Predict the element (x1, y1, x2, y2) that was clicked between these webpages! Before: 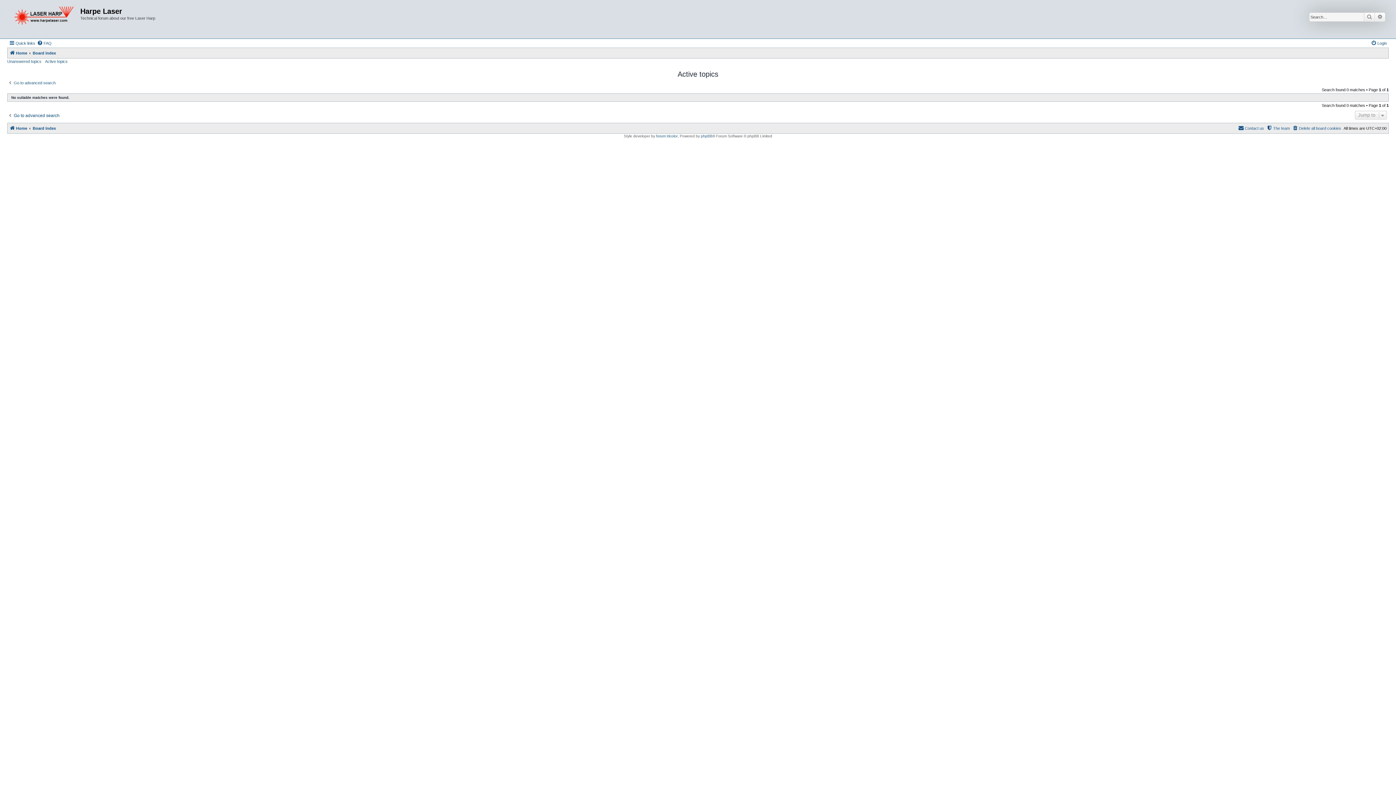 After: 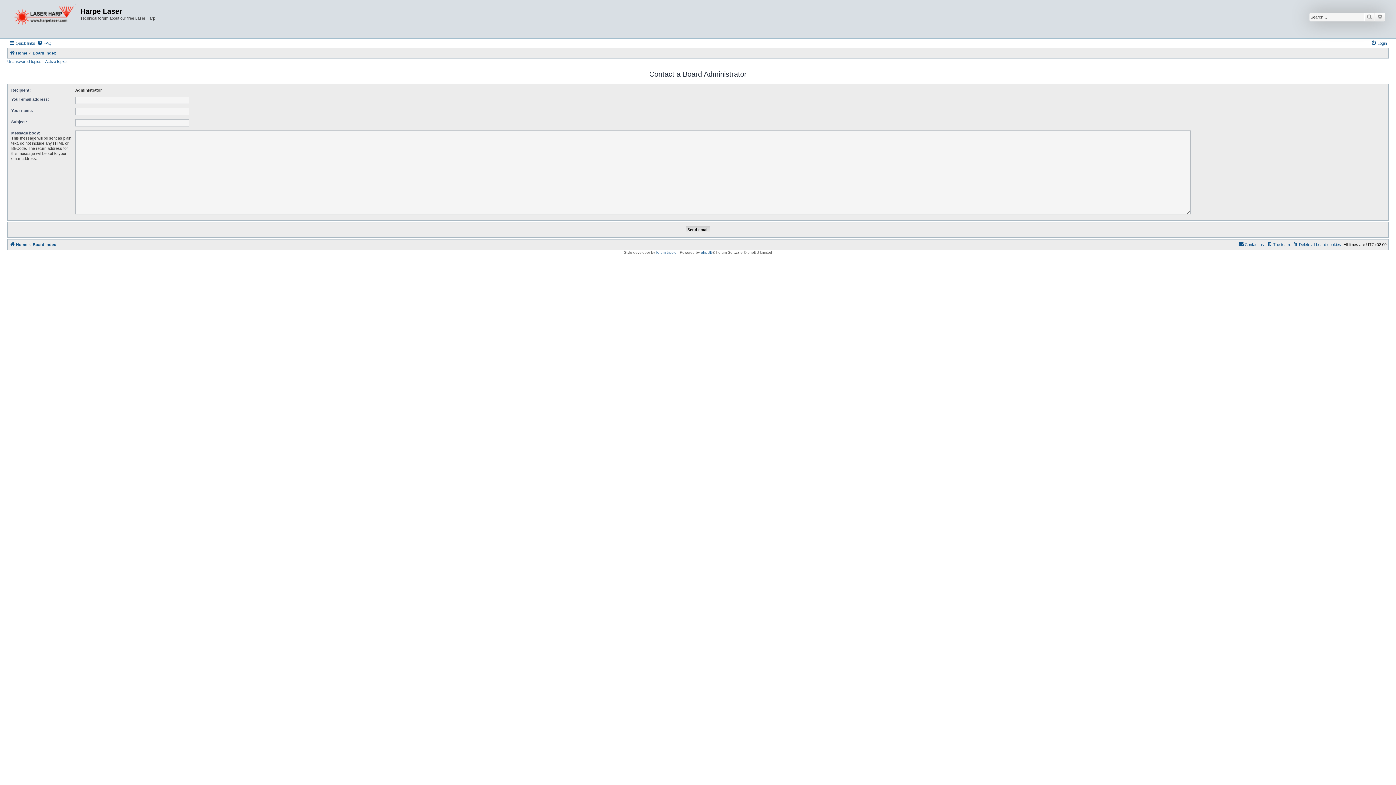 Action: label: Contact us bbox: (1238, 123, 1264, 132)